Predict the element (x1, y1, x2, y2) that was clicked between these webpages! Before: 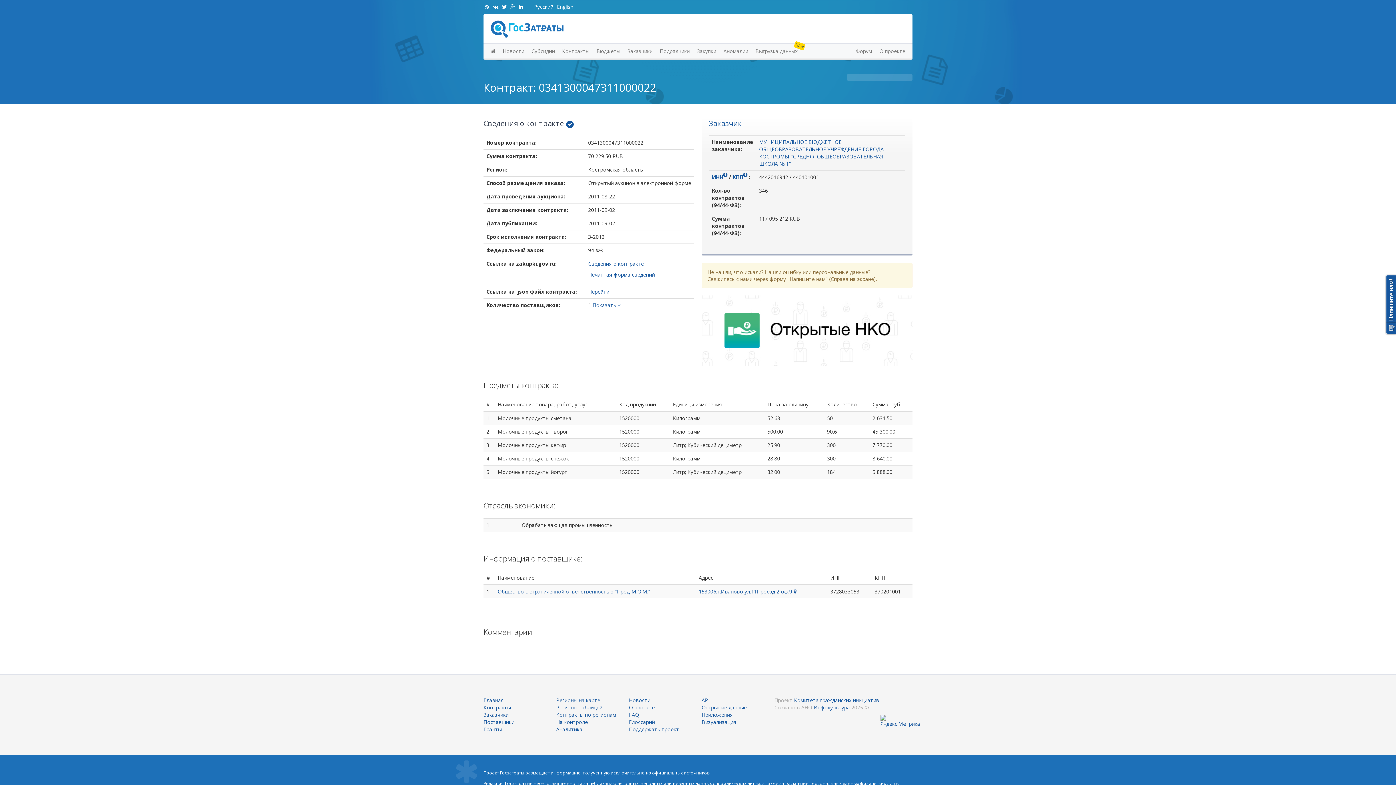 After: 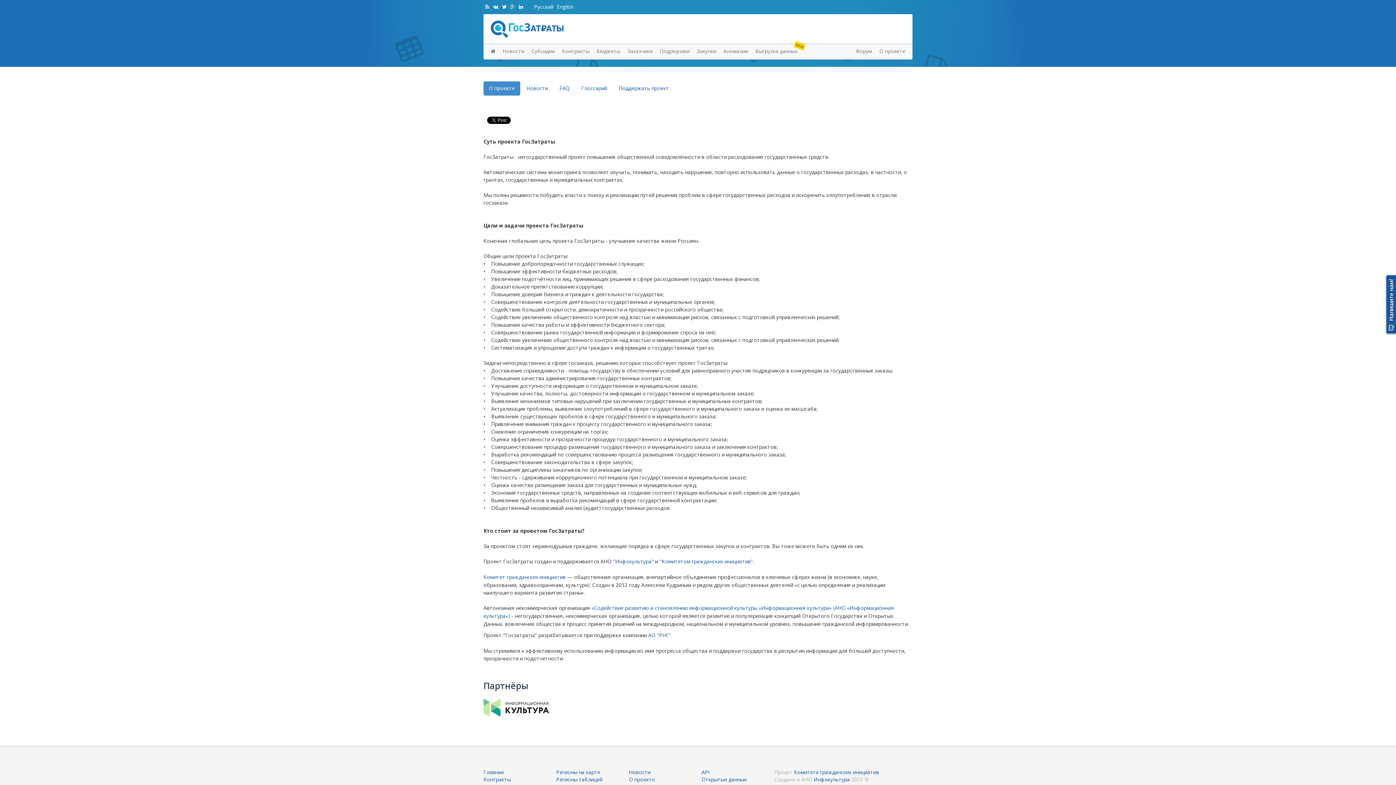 Action: label: О проекте bbox: (629, 705, 654, 710)